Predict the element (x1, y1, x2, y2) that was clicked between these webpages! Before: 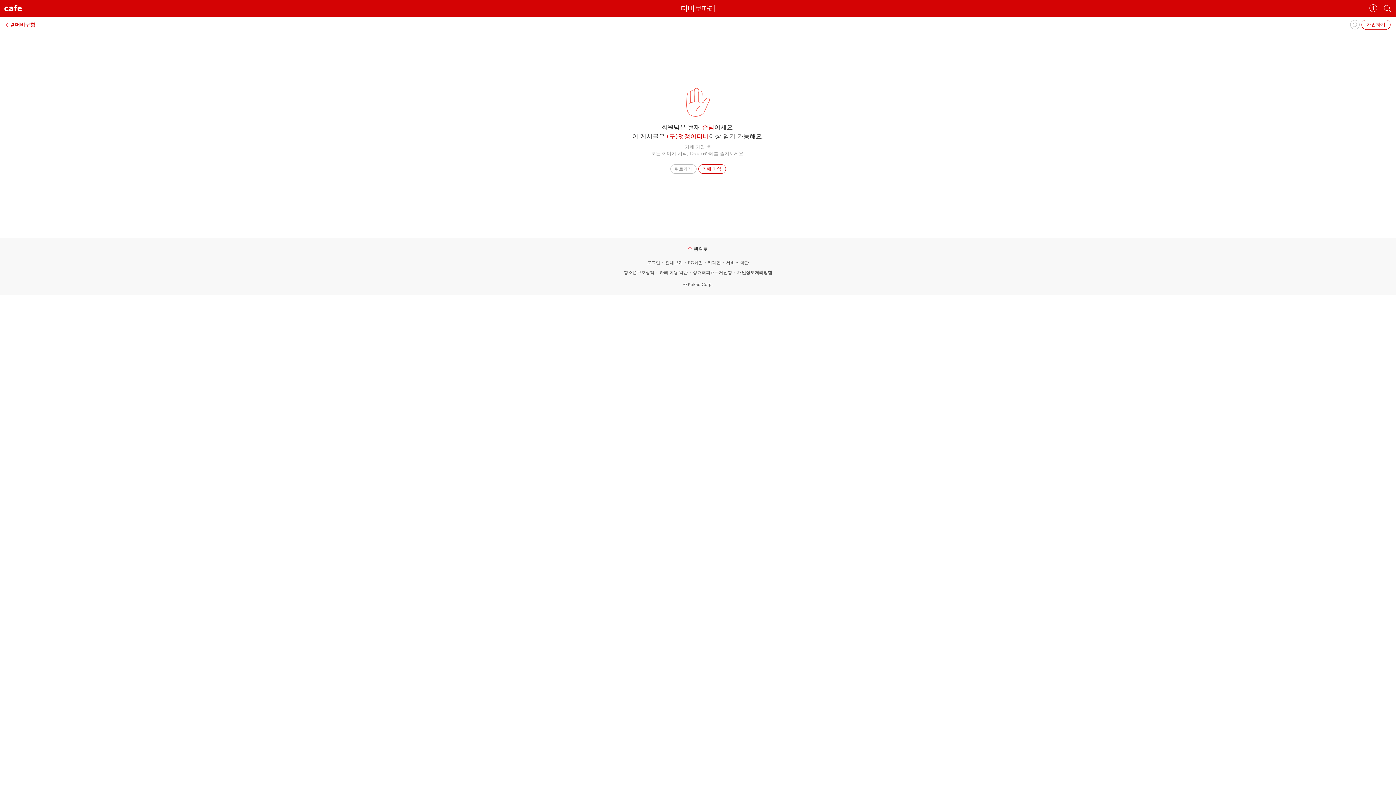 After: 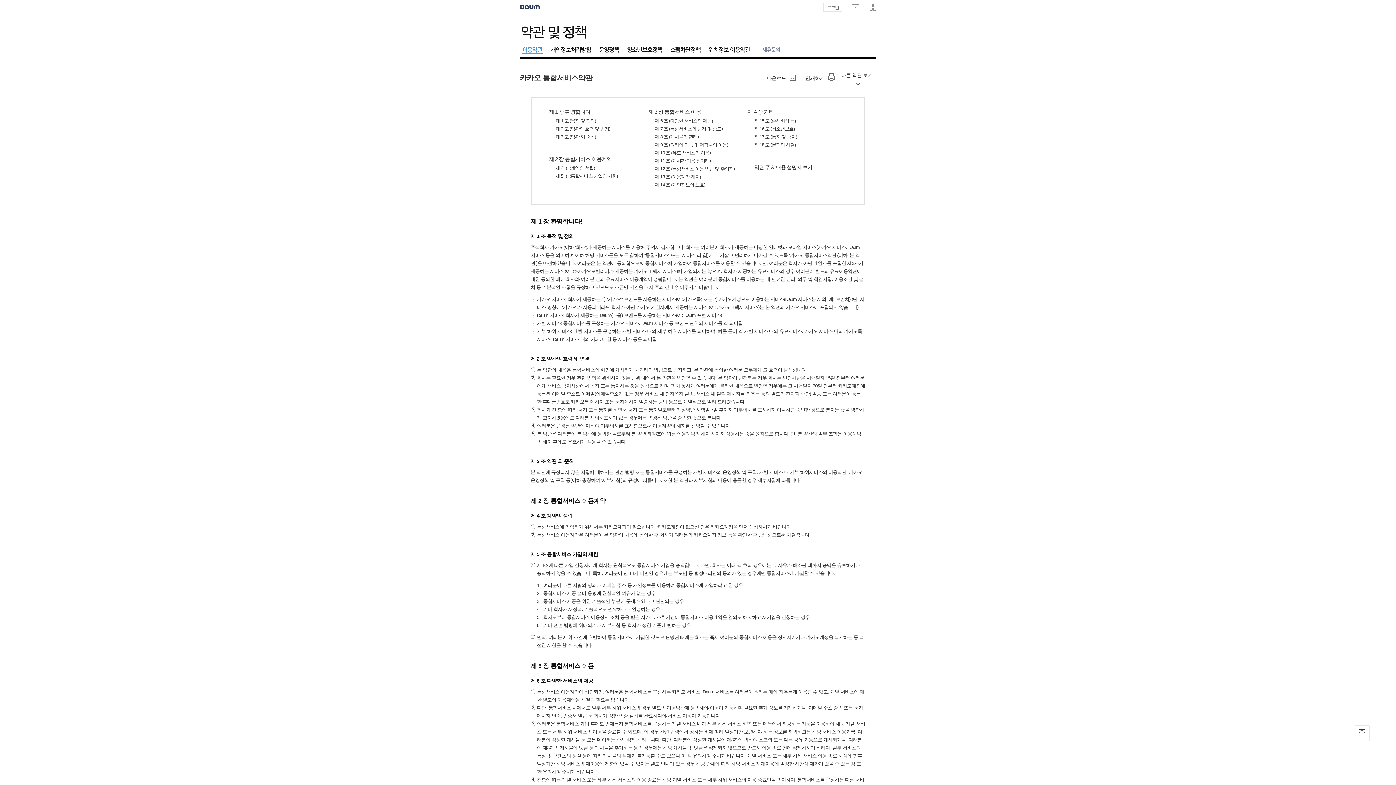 Action: bbox: (726, 260, 749, 265) label: 서비스 약관